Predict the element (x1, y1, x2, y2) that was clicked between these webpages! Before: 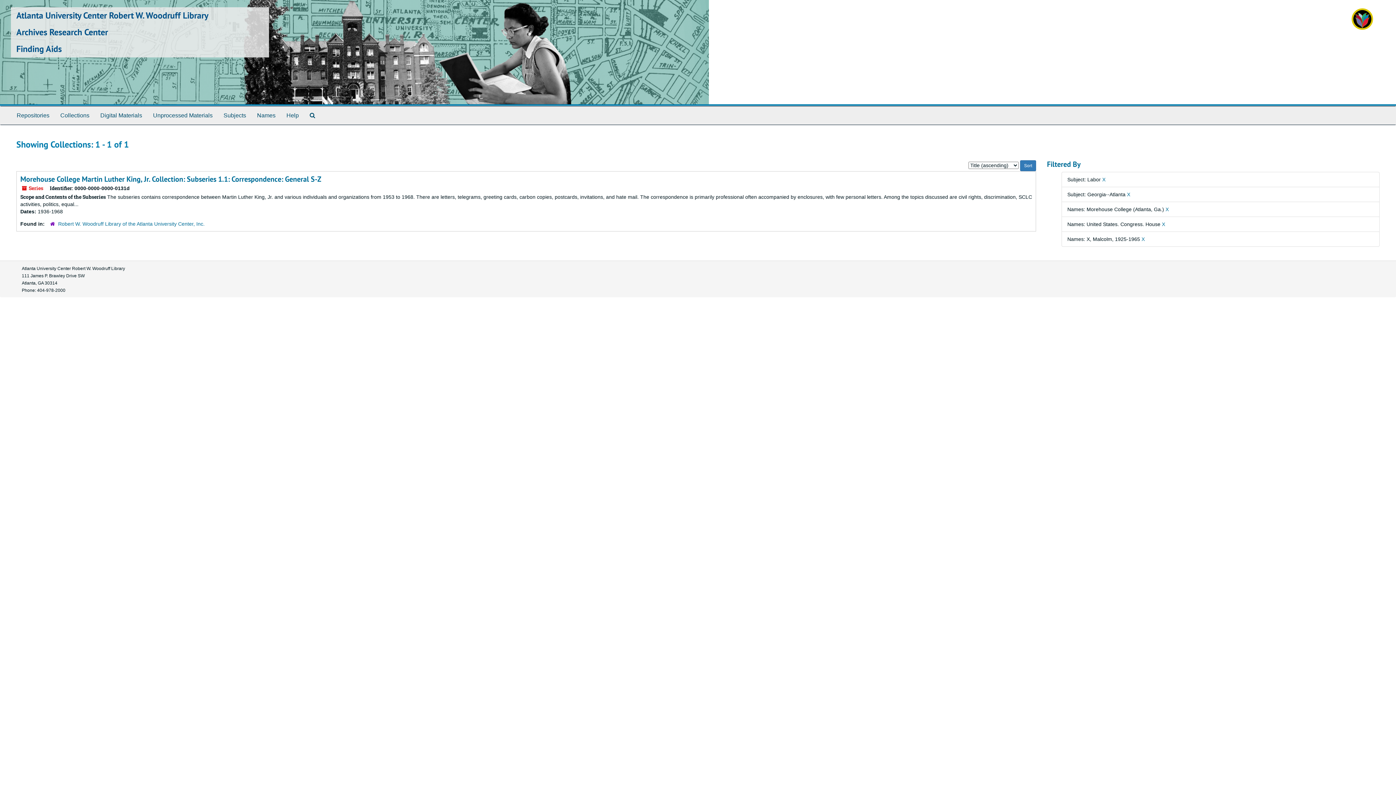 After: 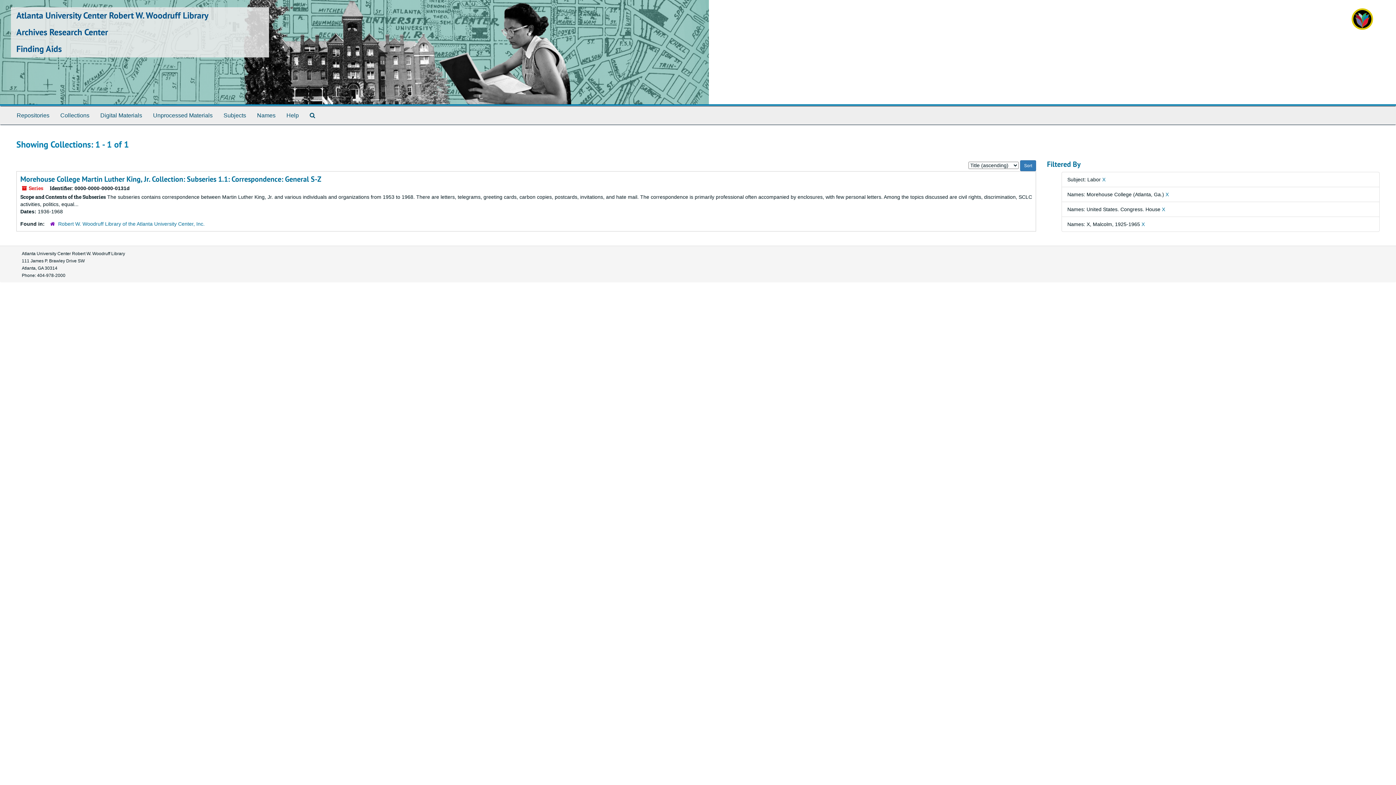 Action: label: X bbox: (1127, 191, 1130, 197)